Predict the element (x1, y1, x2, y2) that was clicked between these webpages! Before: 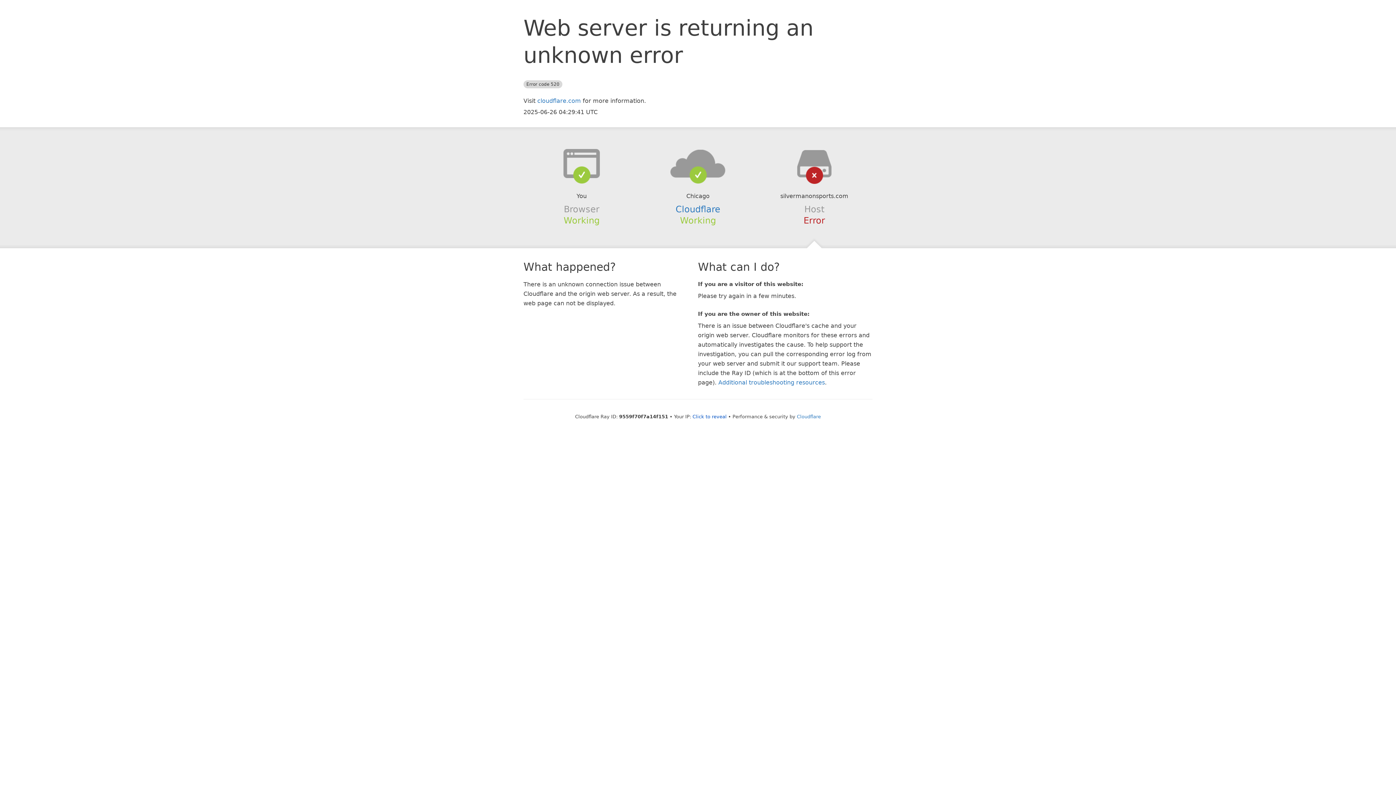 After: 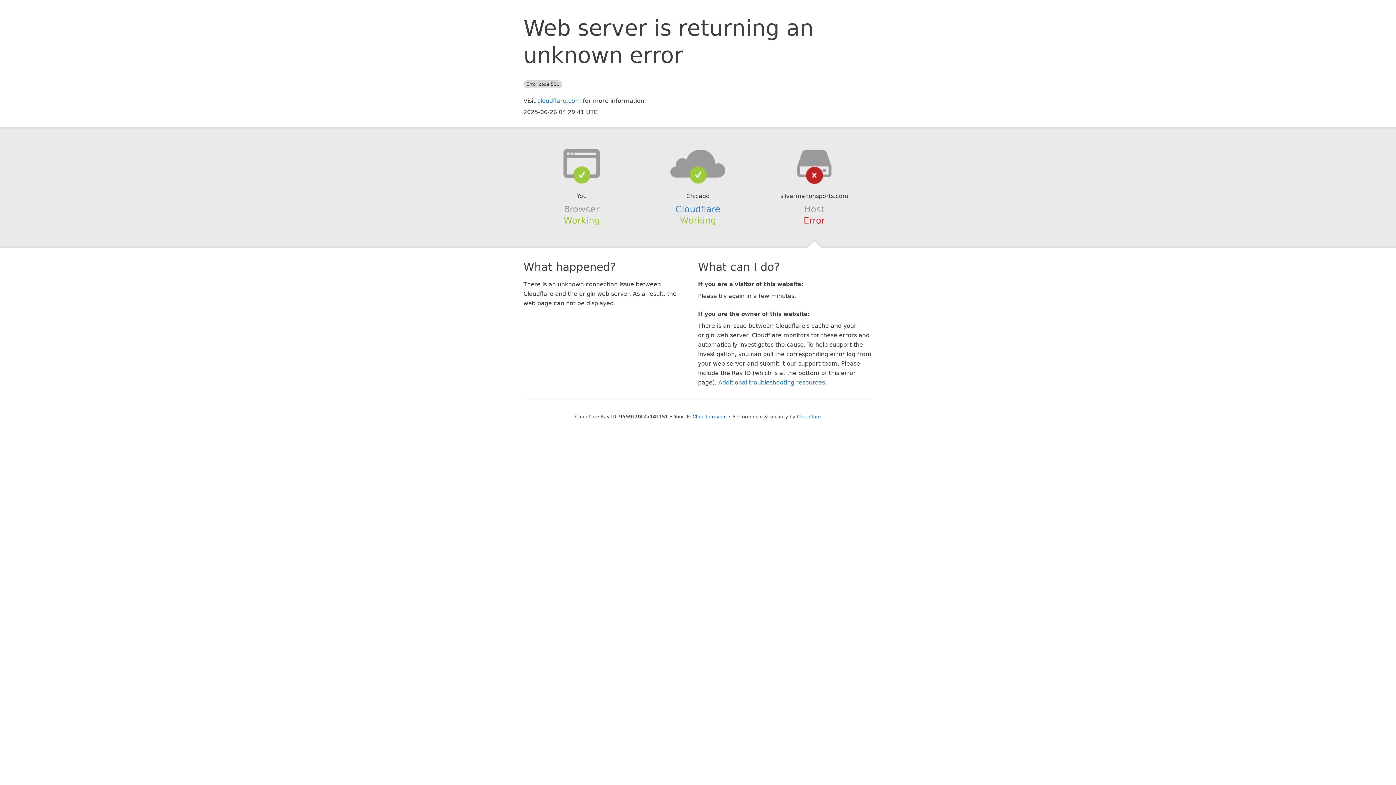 Action: bbox: (639, 148, 756, 178)